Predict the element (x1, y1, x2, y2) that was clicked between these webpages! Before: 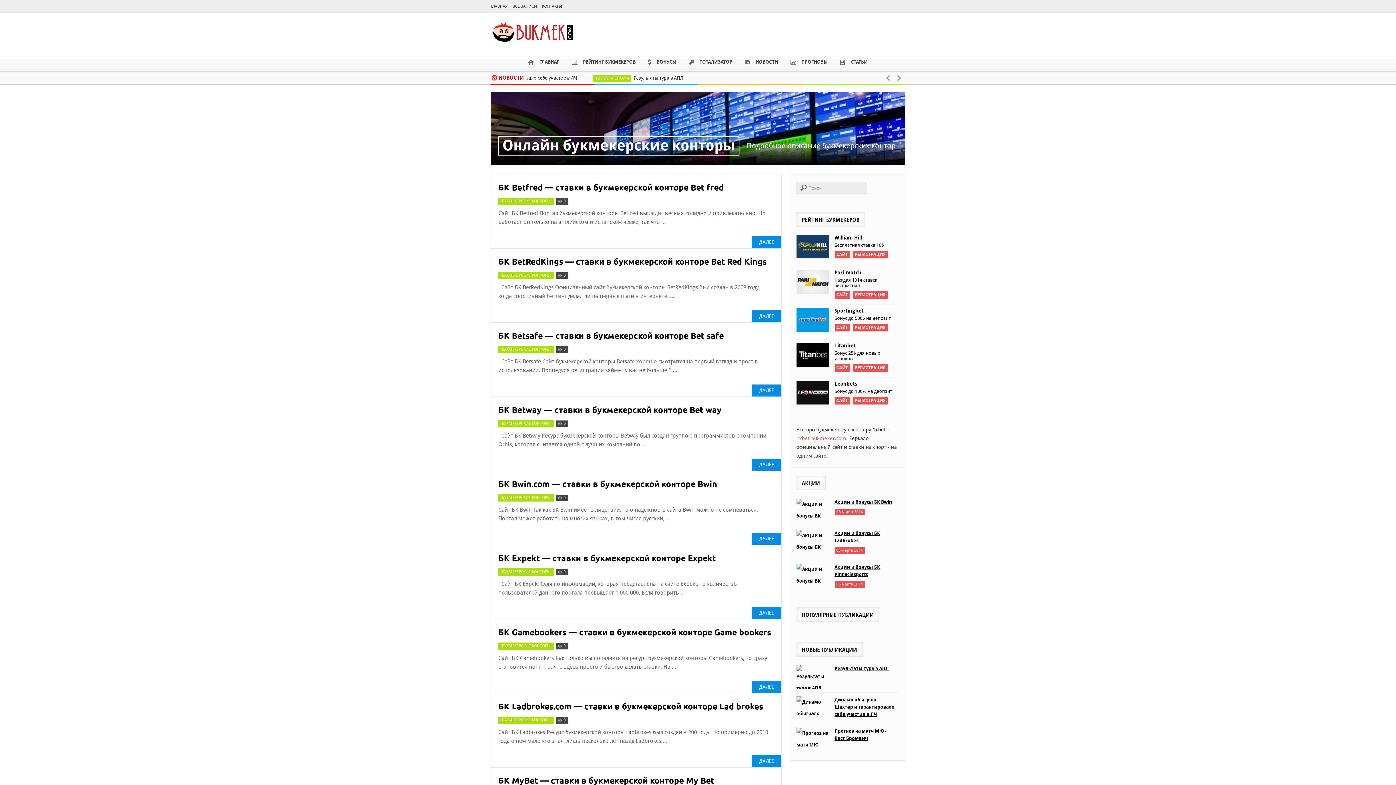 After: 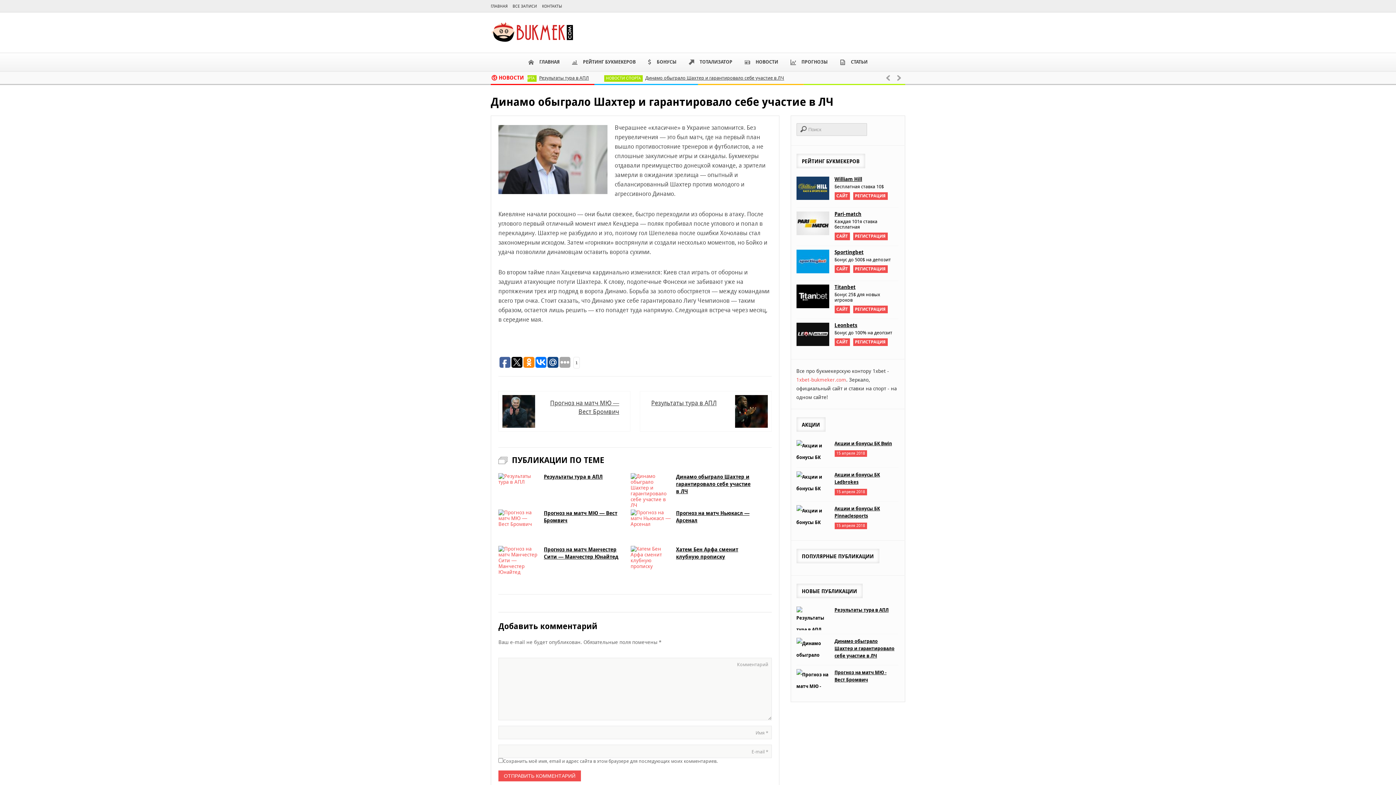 Action: bbox: (645, 72, 792, 83) label: Динамо обыграло Шахтер и гарантировало себе участие в ЛЧ